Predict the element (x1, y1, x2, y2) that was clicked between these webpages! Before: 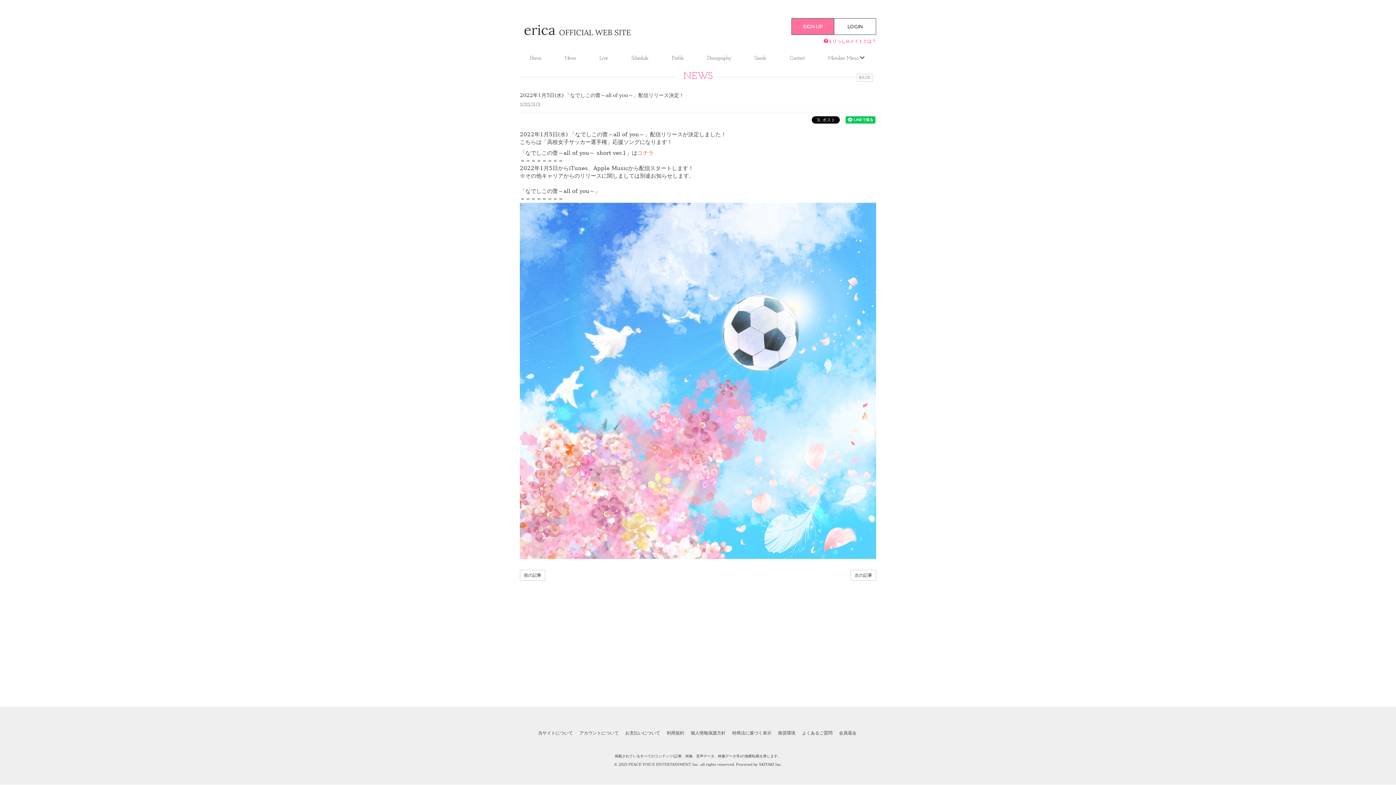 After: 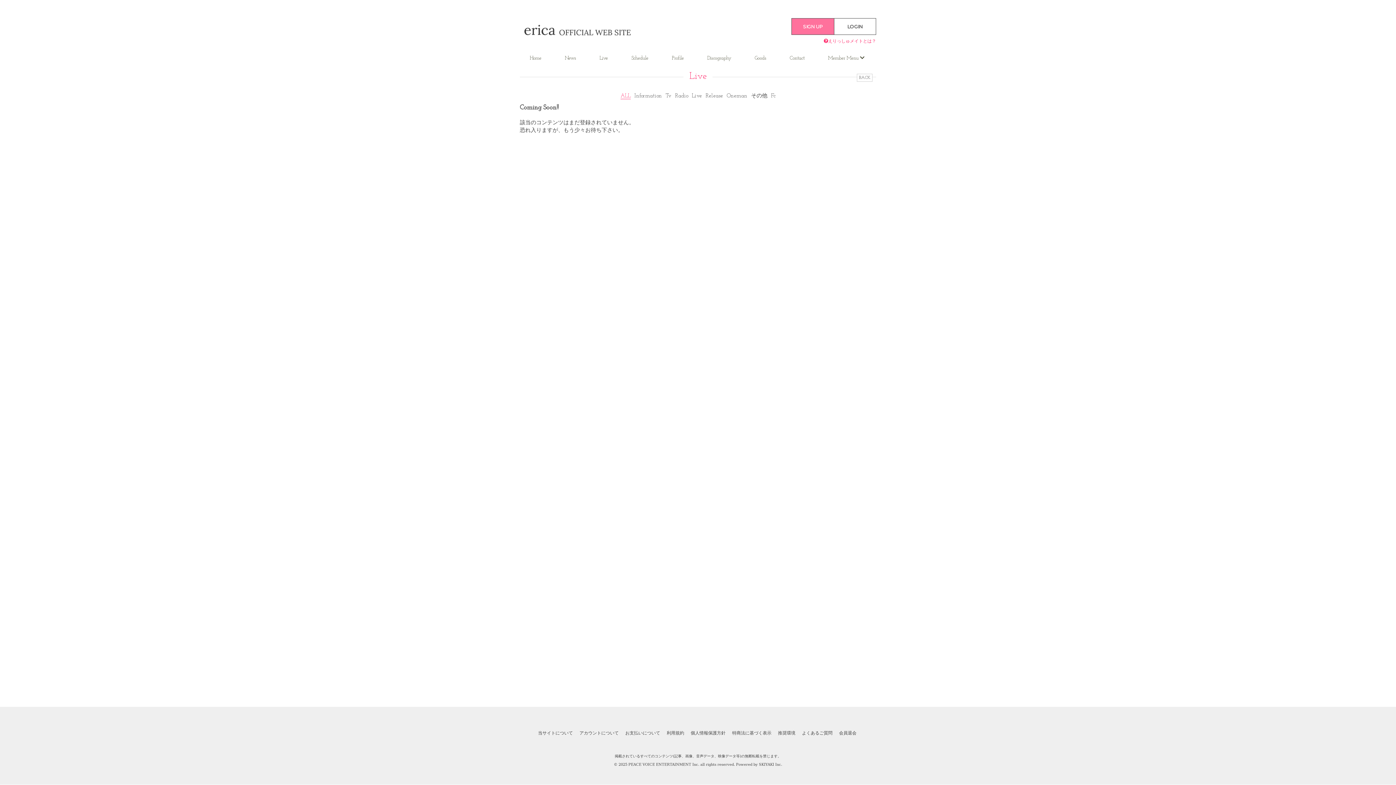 Action: label: Live bbox: (593, 51, 613, 64)